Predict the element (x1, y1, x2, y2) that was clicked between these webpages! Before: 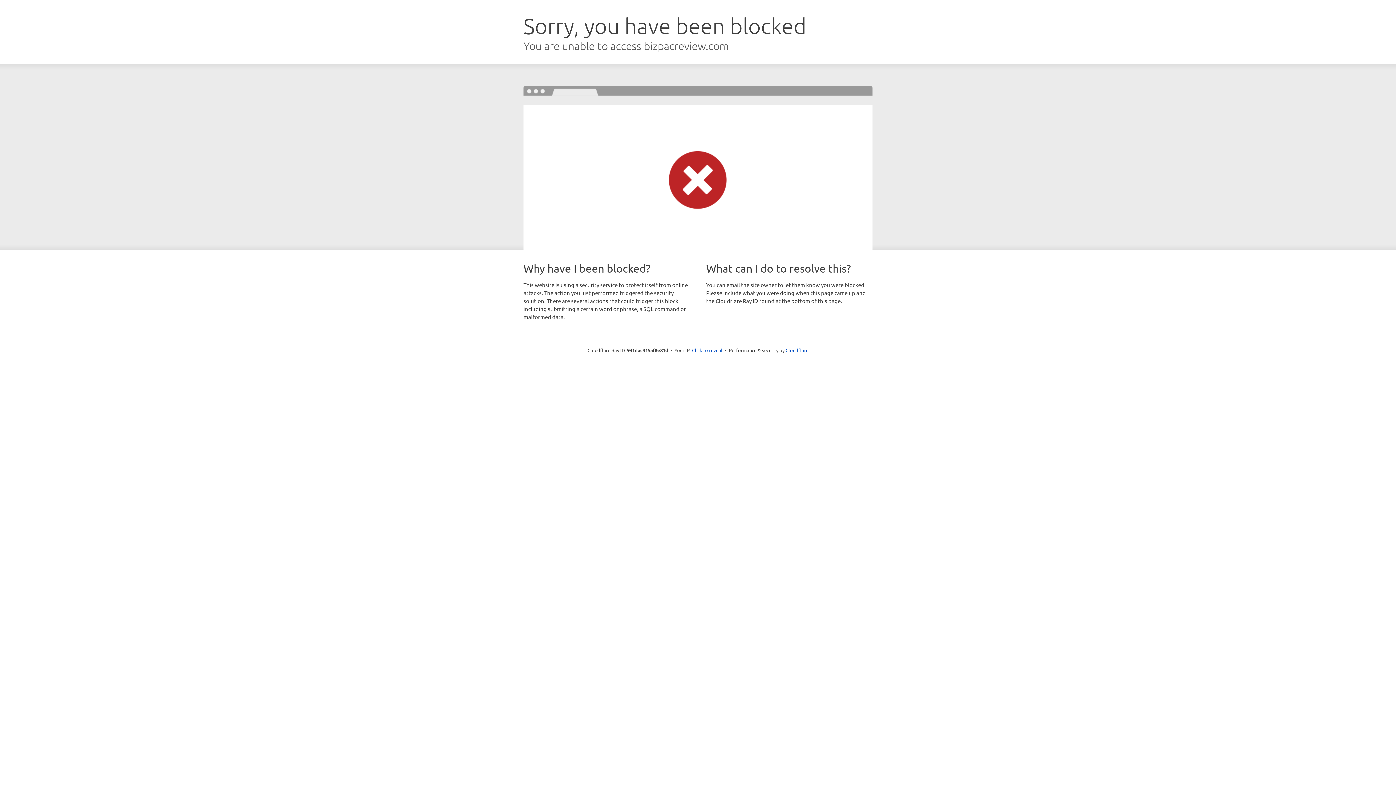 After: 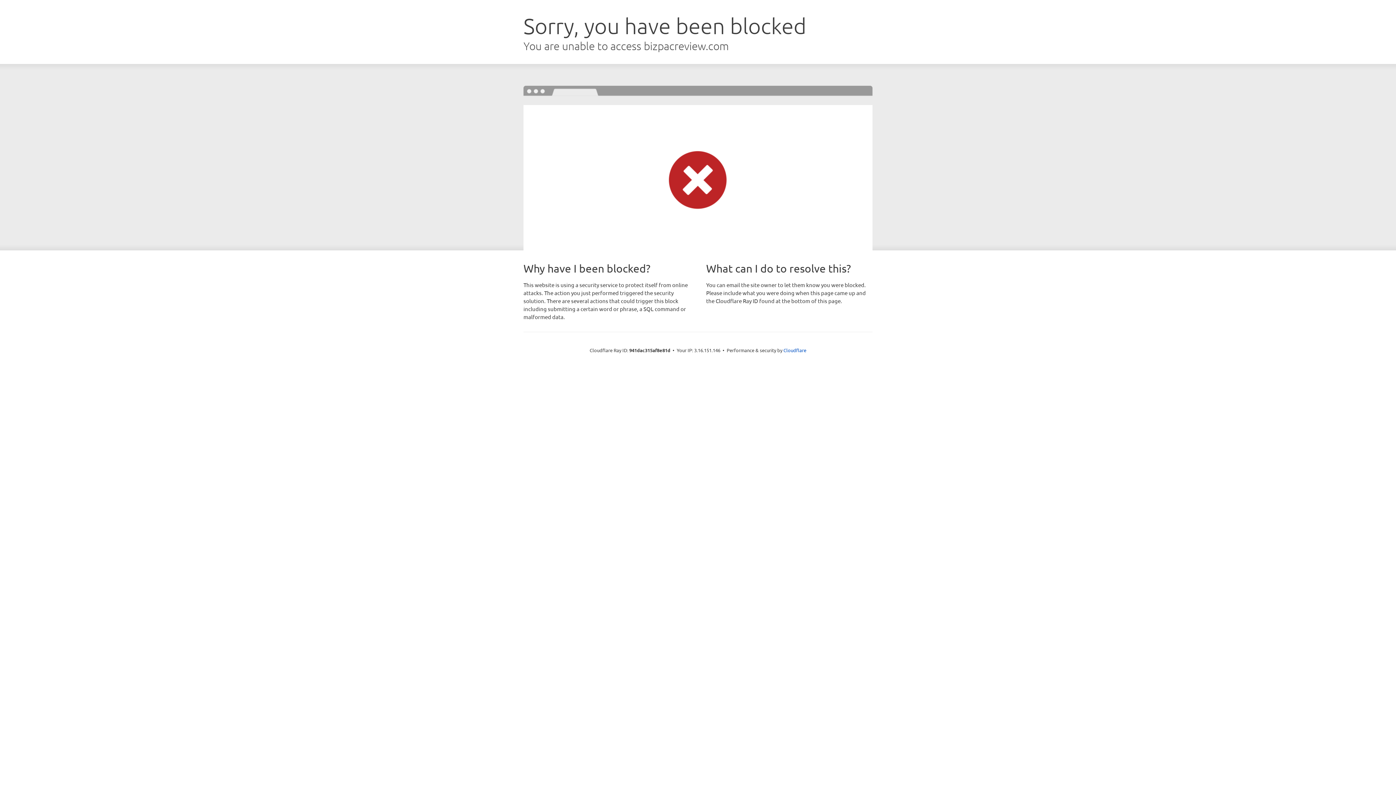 Action: bbox: (692, 346, 722, 353) label: Click to reveal